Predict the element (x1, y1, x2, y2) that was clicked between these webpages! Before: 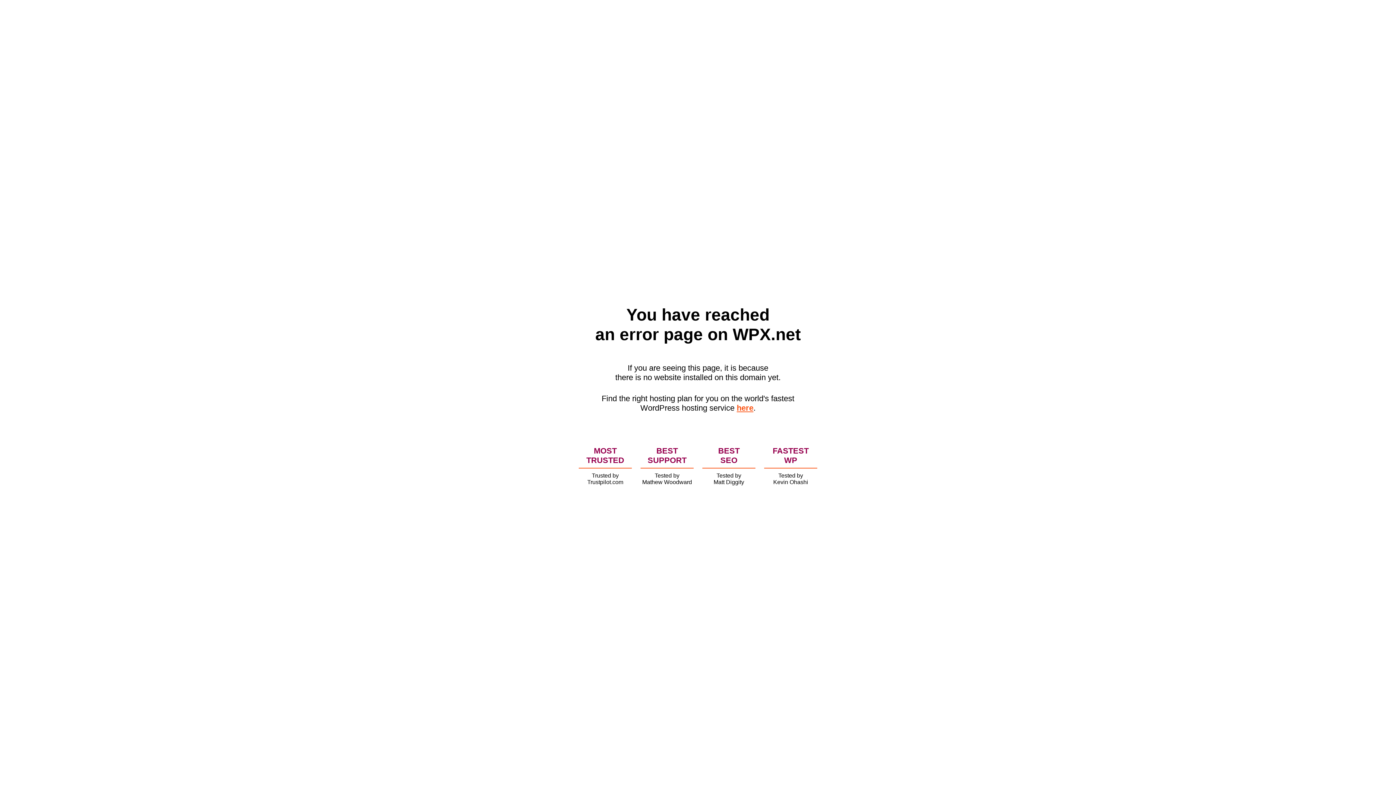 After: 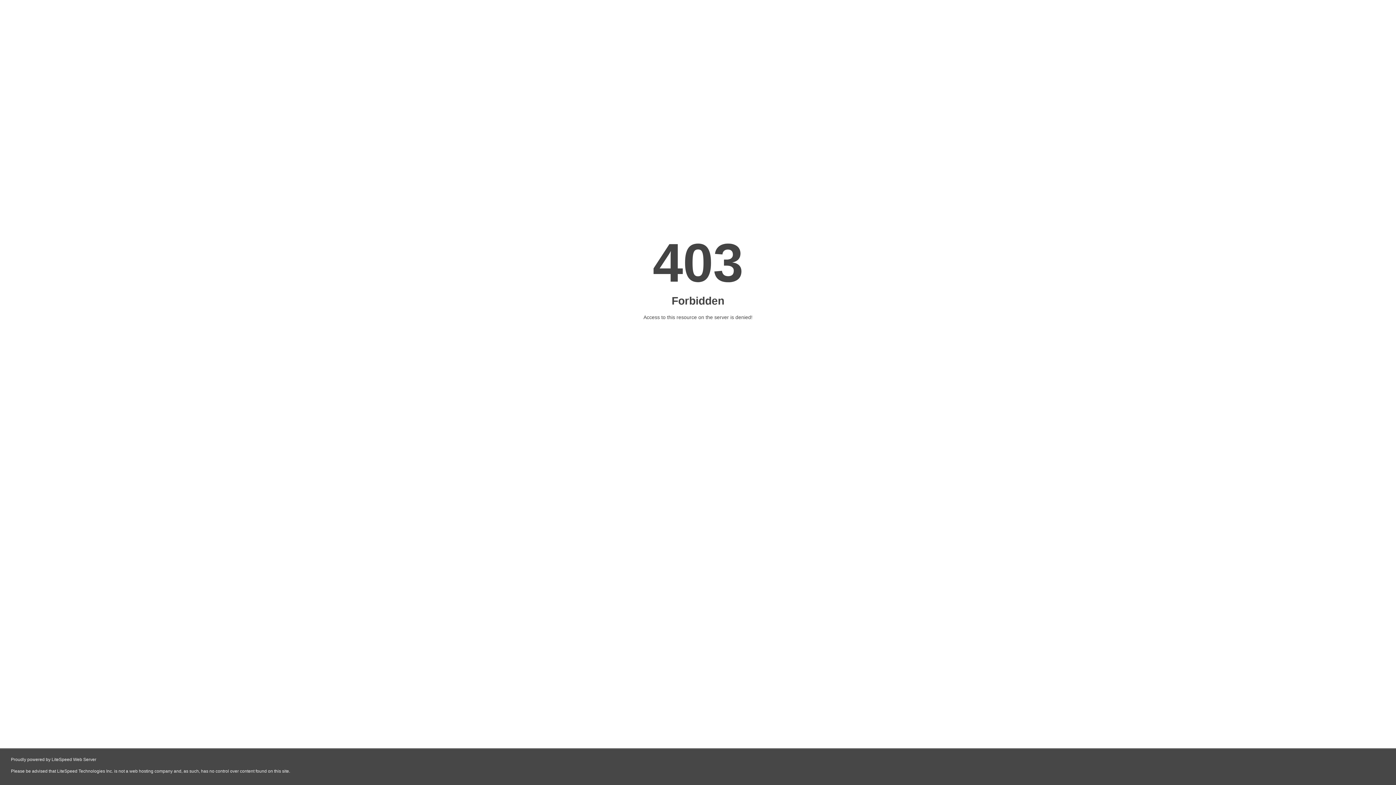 Action: bbox: (736, 403, 753, 412) label: here